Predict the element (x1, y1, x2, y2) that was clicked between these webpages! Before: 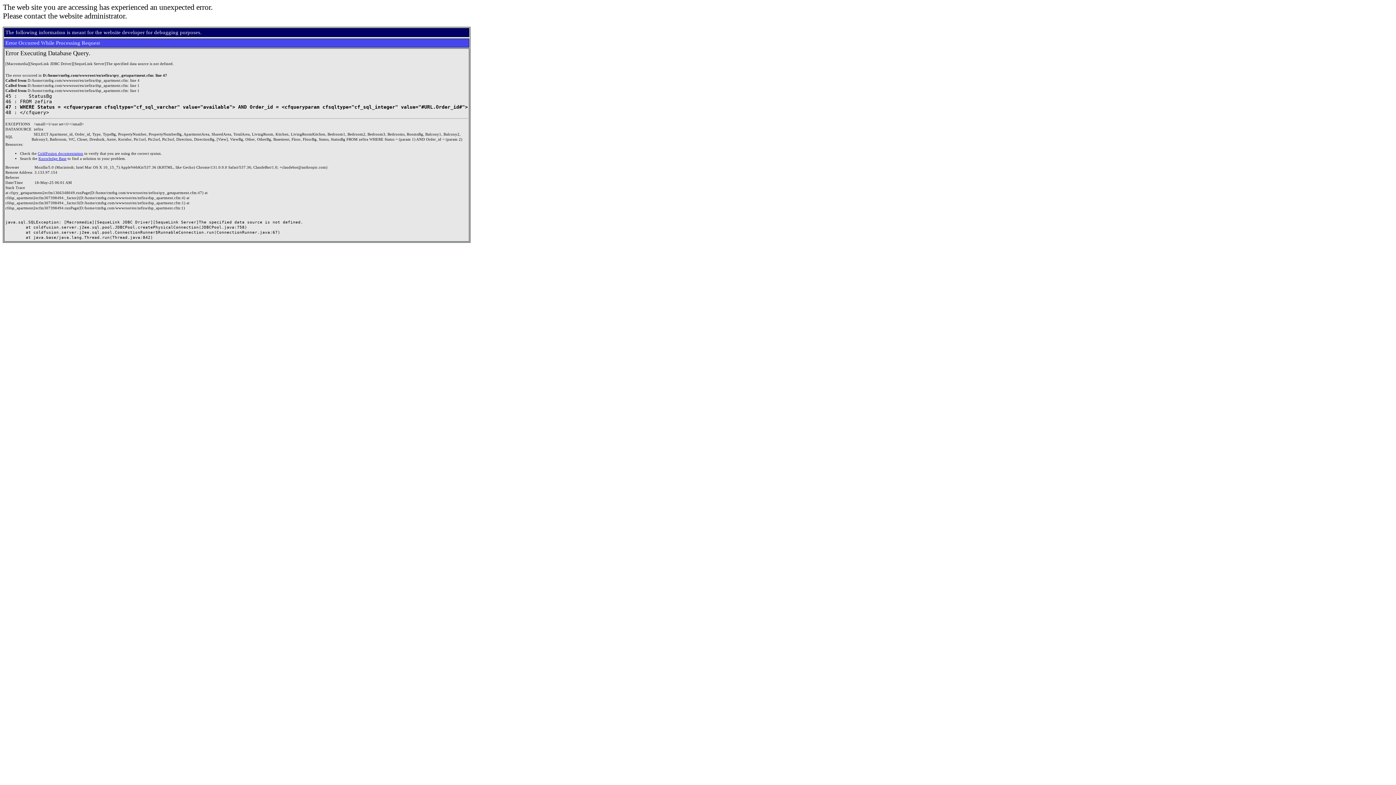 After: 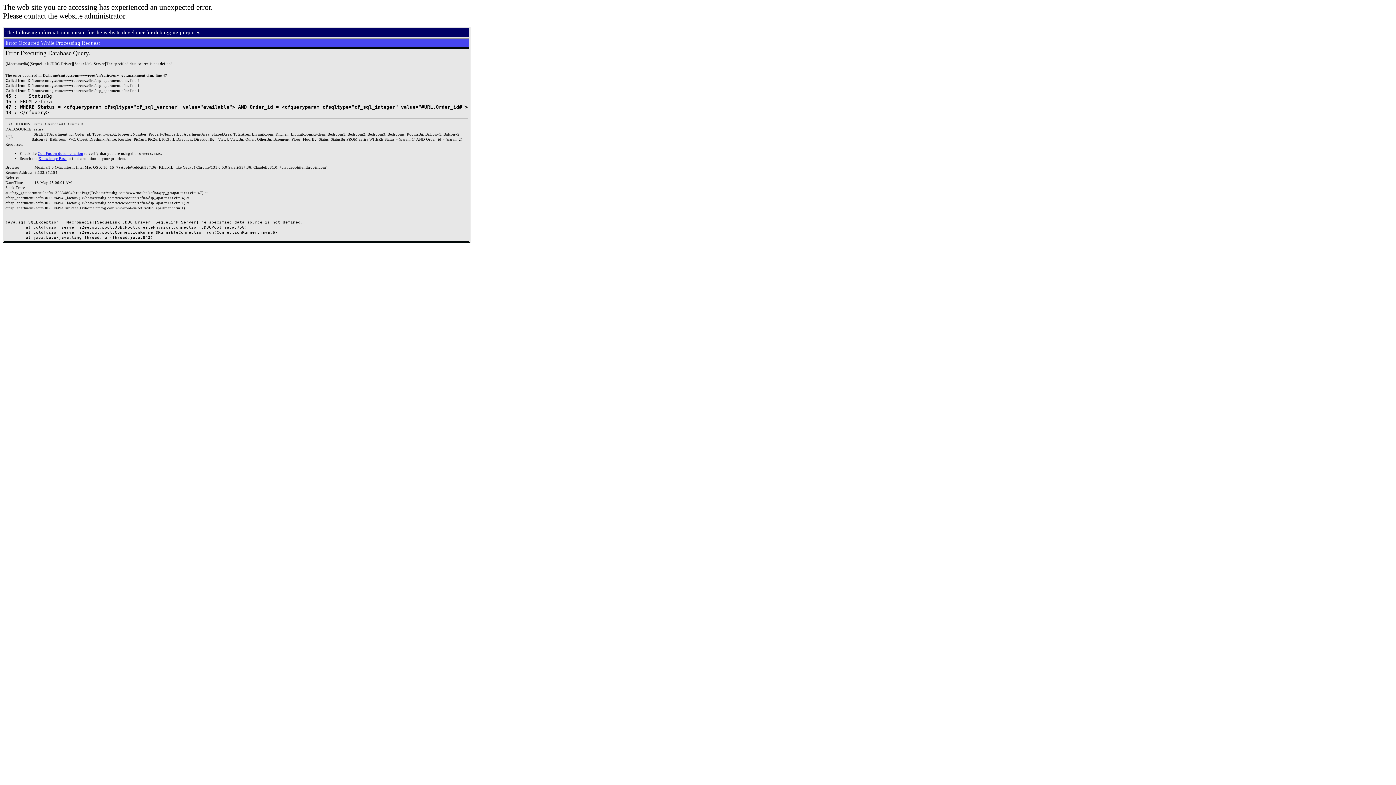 Action: label: Knowledge Base bbox: (38, 156, 66, 160)